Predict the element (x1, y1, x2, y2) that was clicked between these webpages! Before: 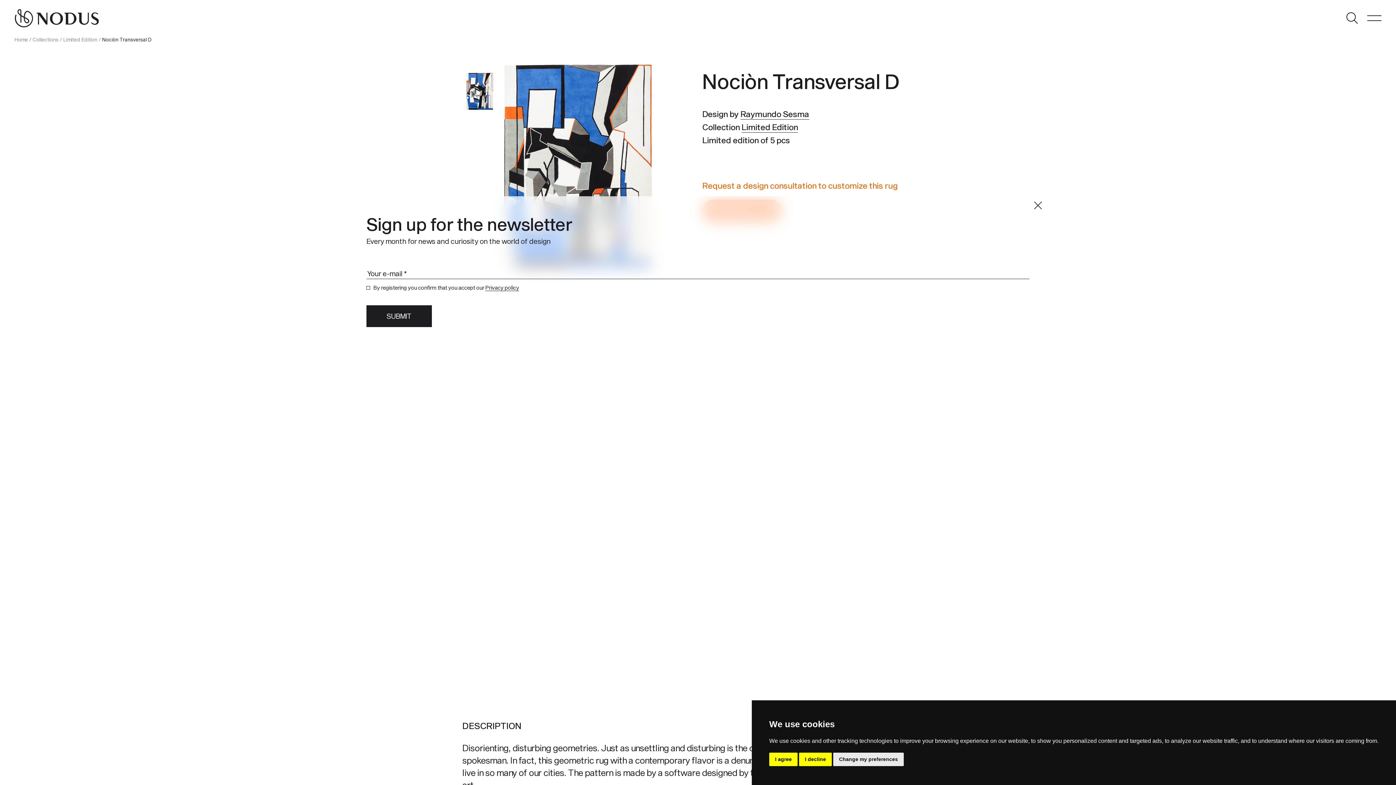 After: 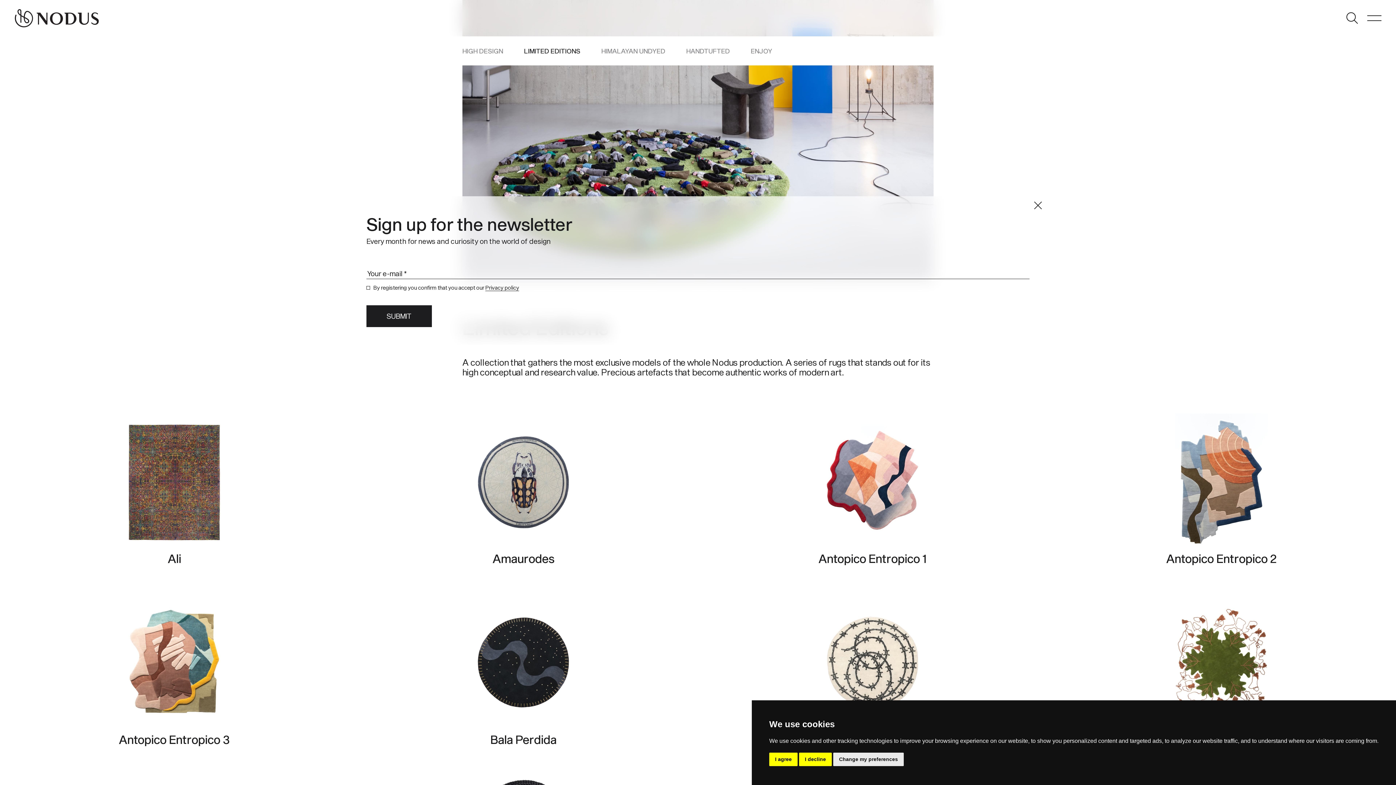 Action: label: Limited Edition bbox: (741, 121, 798, 132)